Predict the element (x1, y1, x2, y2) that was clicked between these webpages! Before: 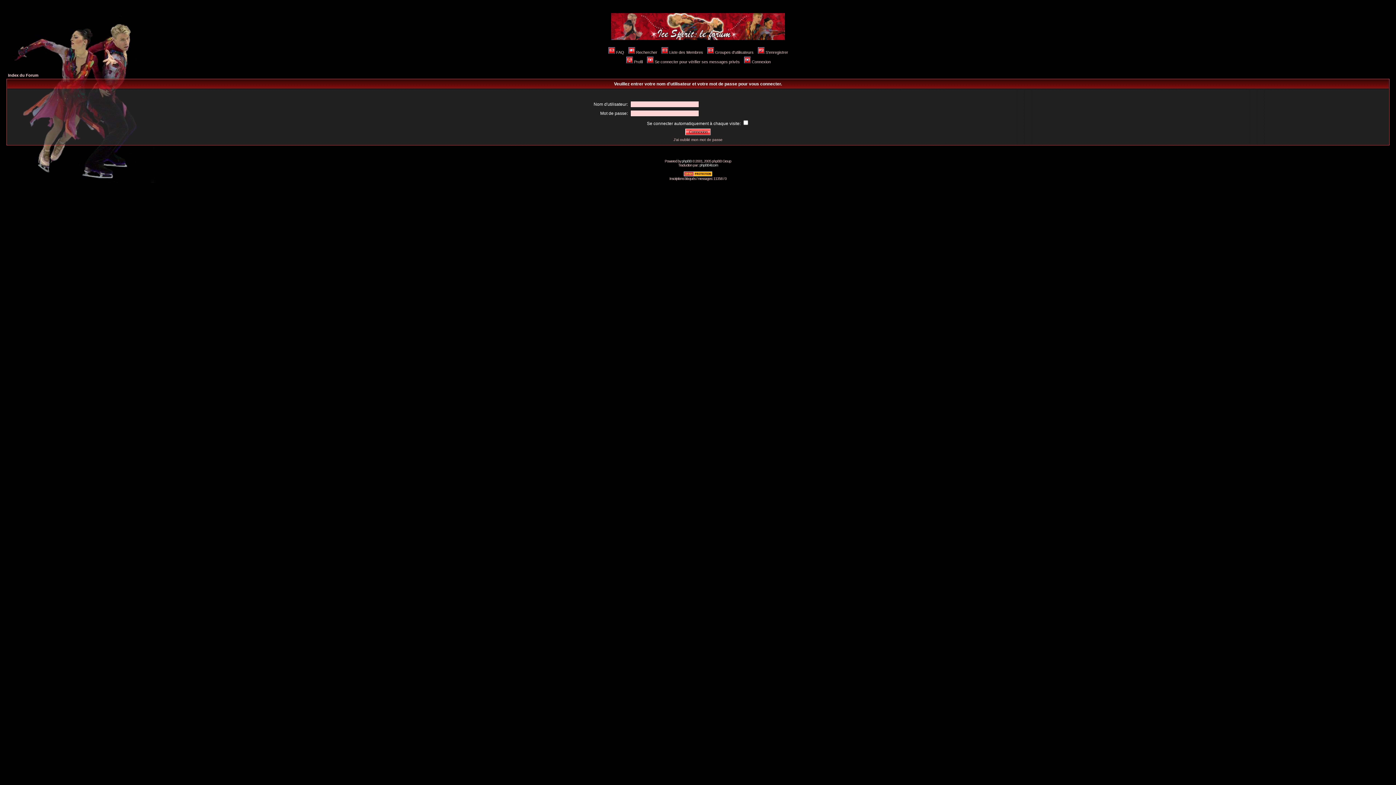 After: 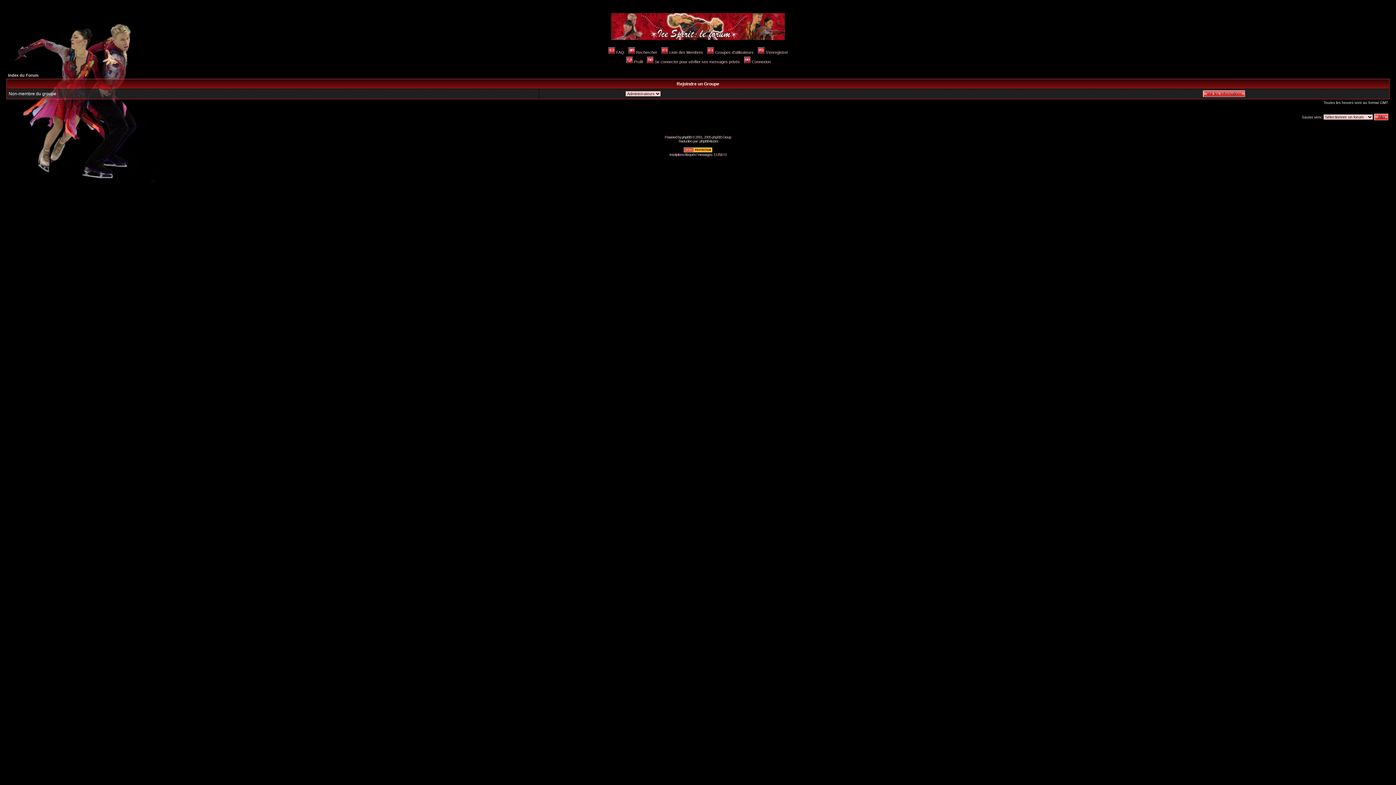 Action: bbox: (706, 50, 753, 54) label: Groupes d'utilisateurs